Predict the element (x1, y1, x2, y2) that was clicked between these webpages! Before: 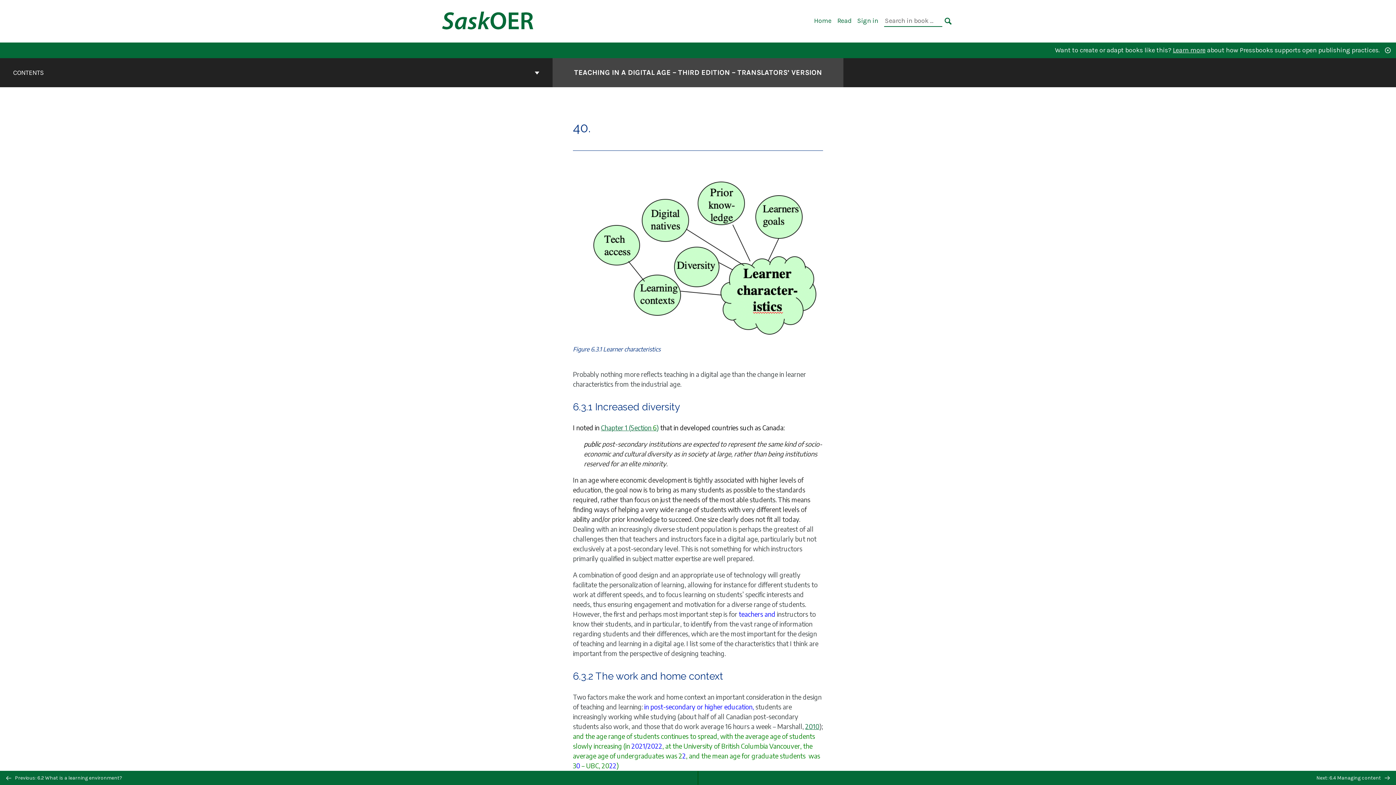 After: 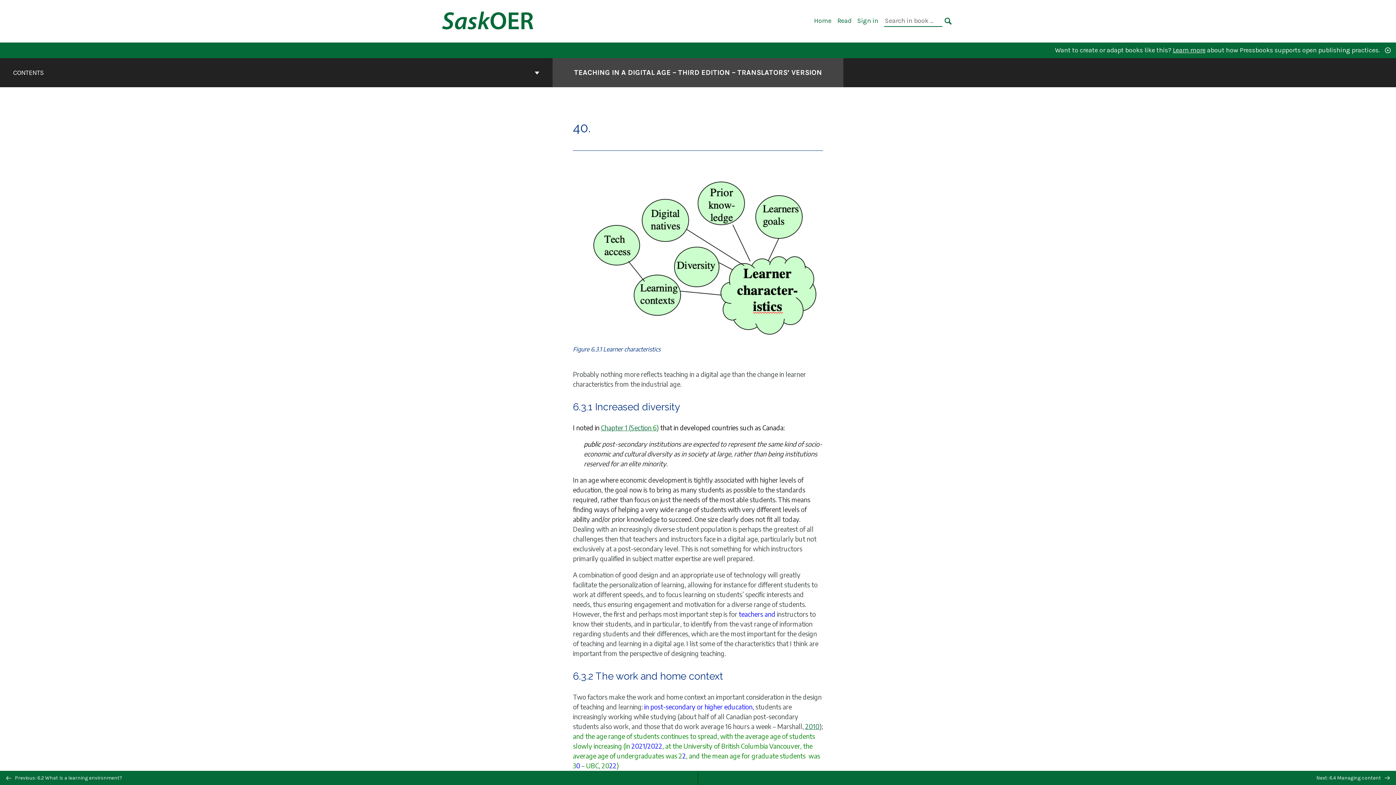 Action: label: Learn more bbox: (1173, 46, 1205, 54)